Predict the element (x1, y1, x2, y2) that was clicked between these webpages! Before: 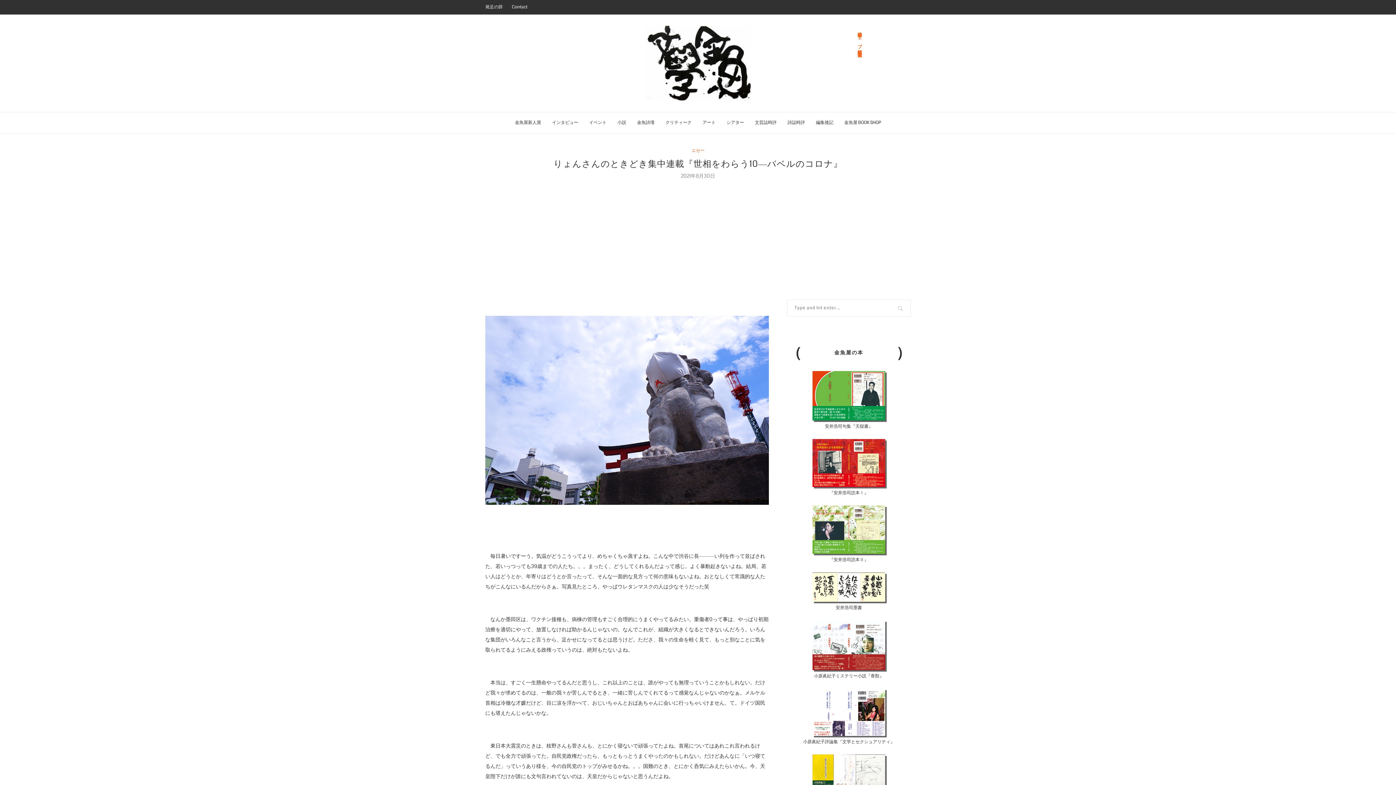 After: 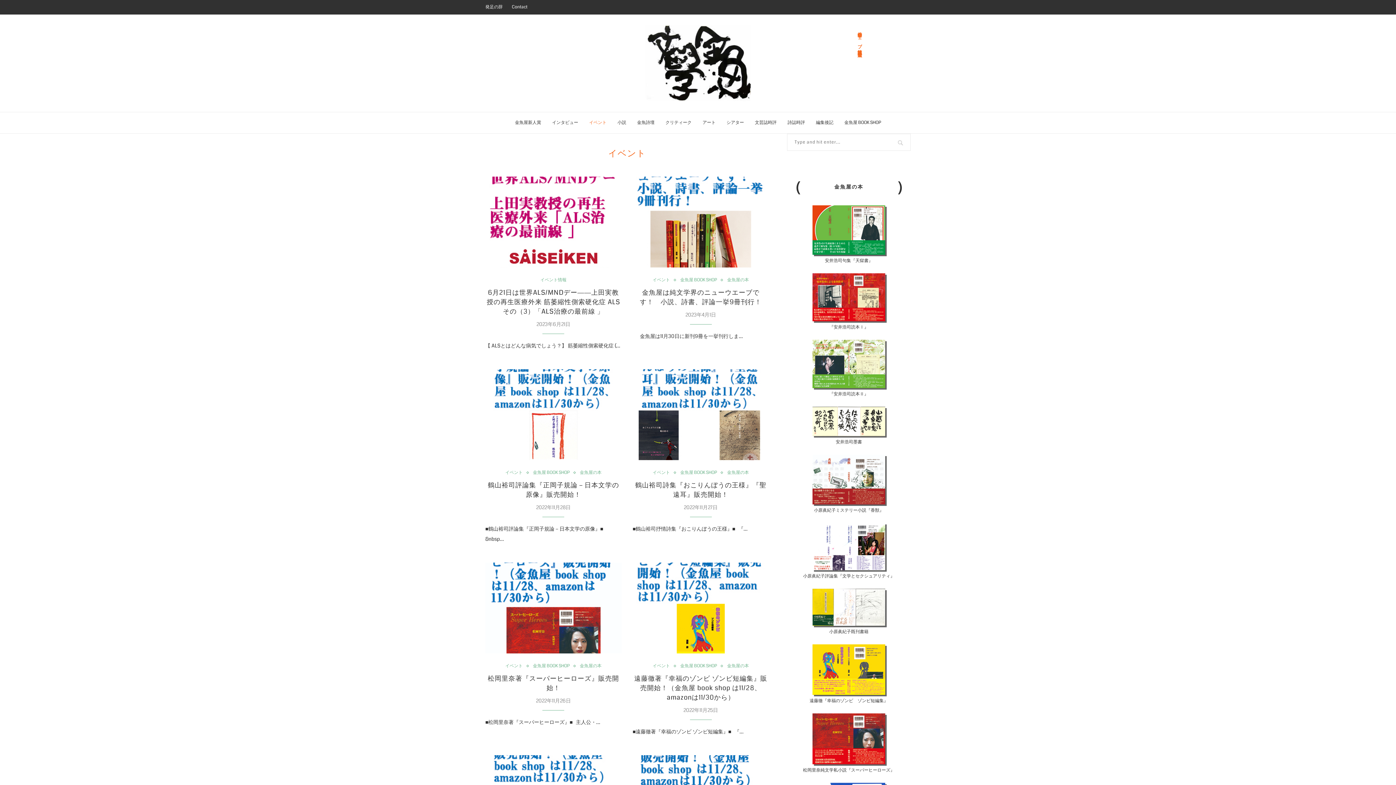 Action: bbox: (589, 112, 606, 133) label: イベント